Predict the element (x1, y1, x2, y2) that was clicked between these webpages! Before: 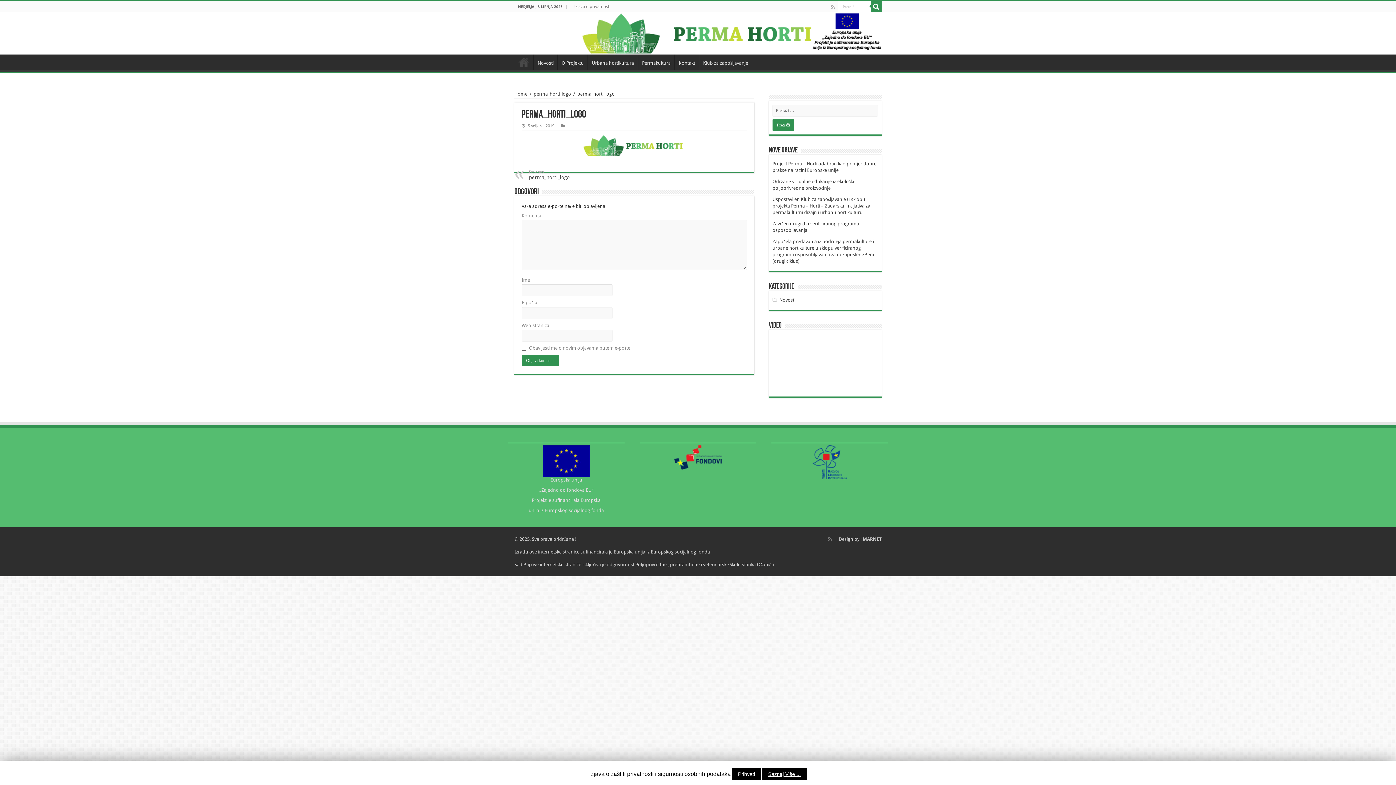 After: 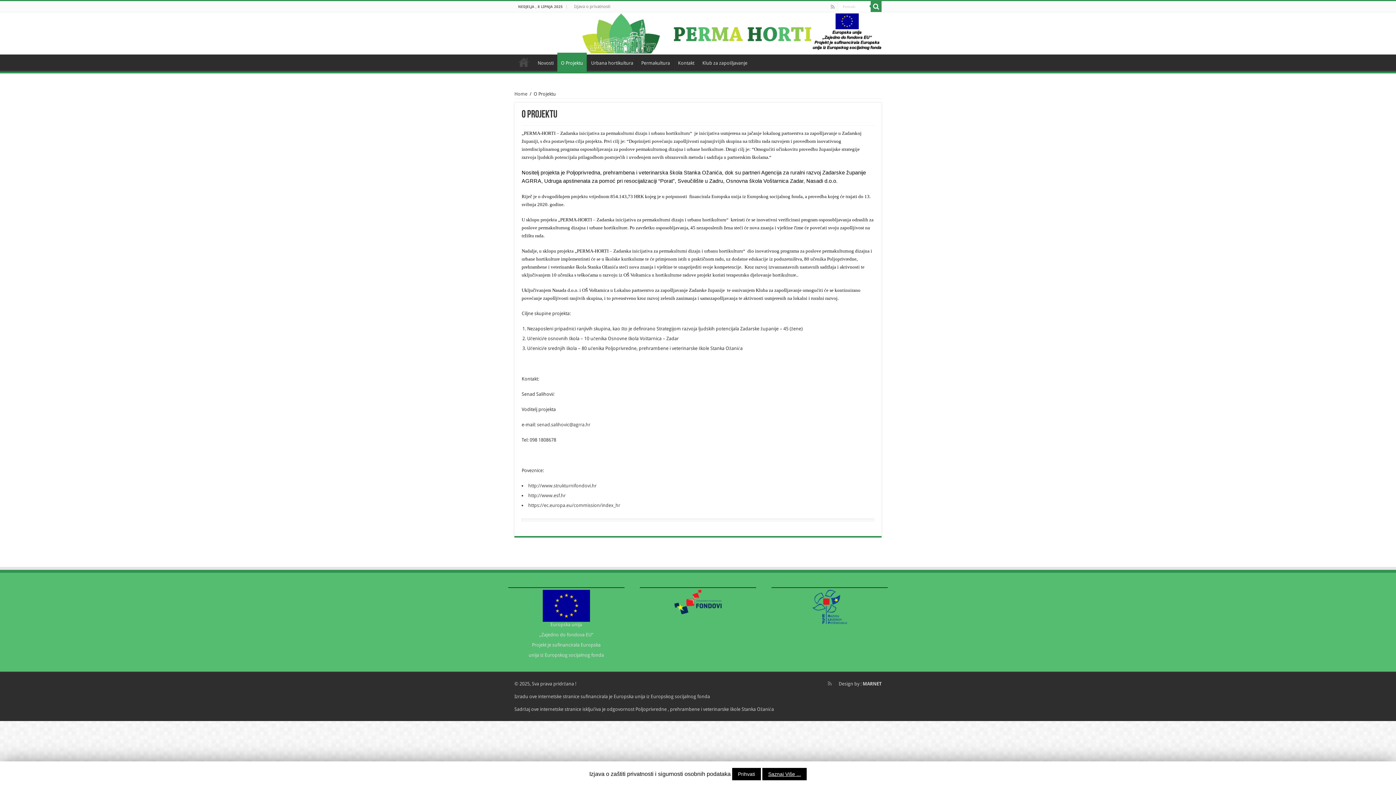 Action: label: O Projektu bbox: (557, 54, 587, 69)